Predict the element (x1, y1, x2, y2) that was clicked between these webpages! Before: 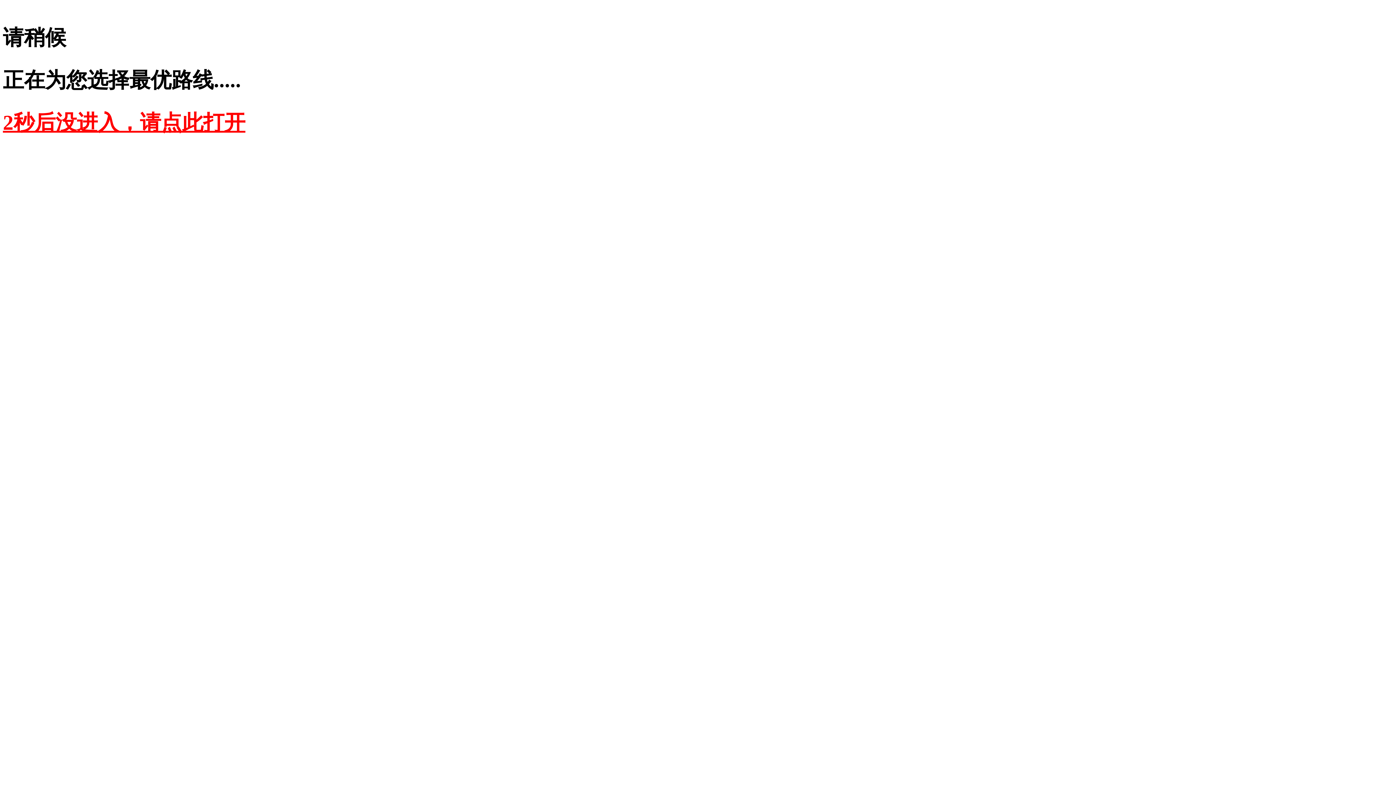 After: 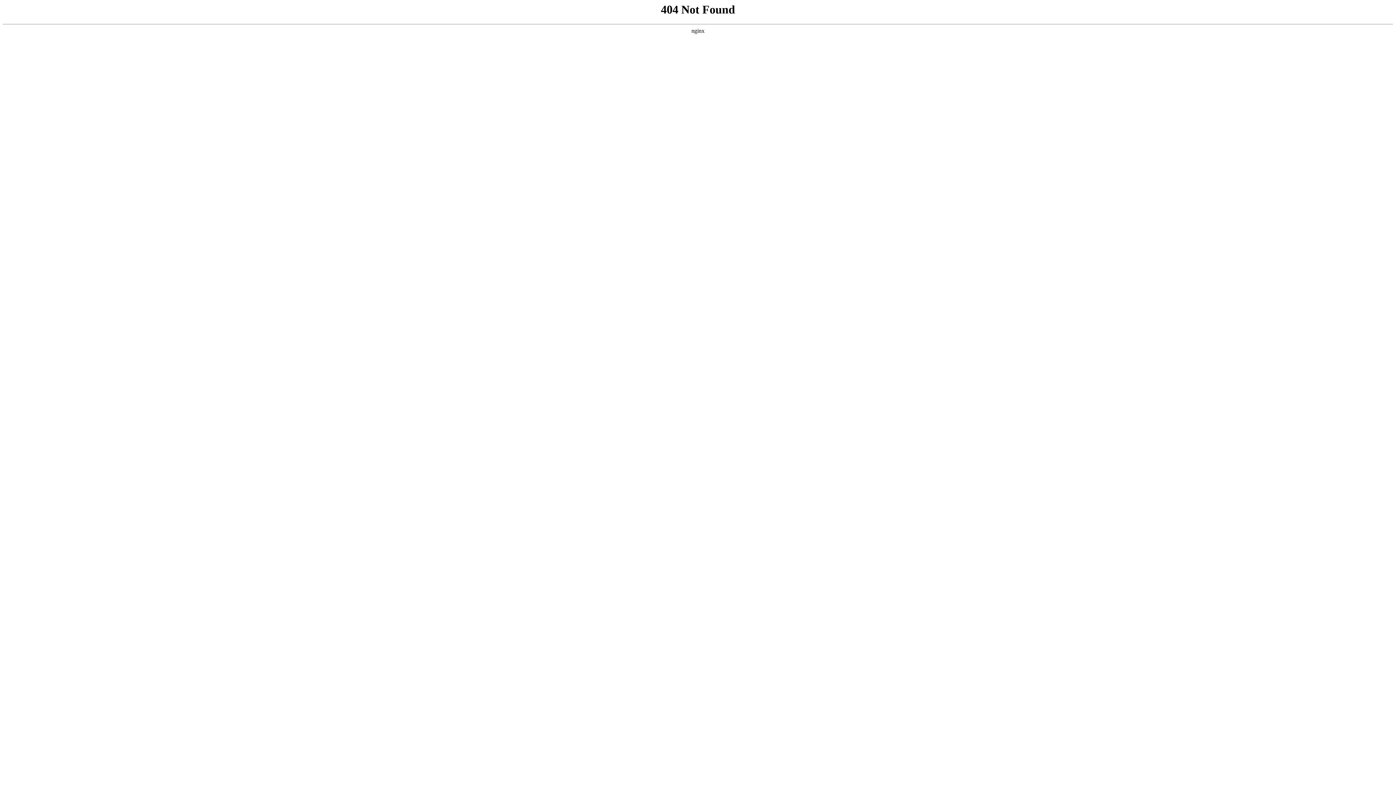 Action: label: 2秒后没进入，请点此打开 bbox: (2, 110, 245, 134)